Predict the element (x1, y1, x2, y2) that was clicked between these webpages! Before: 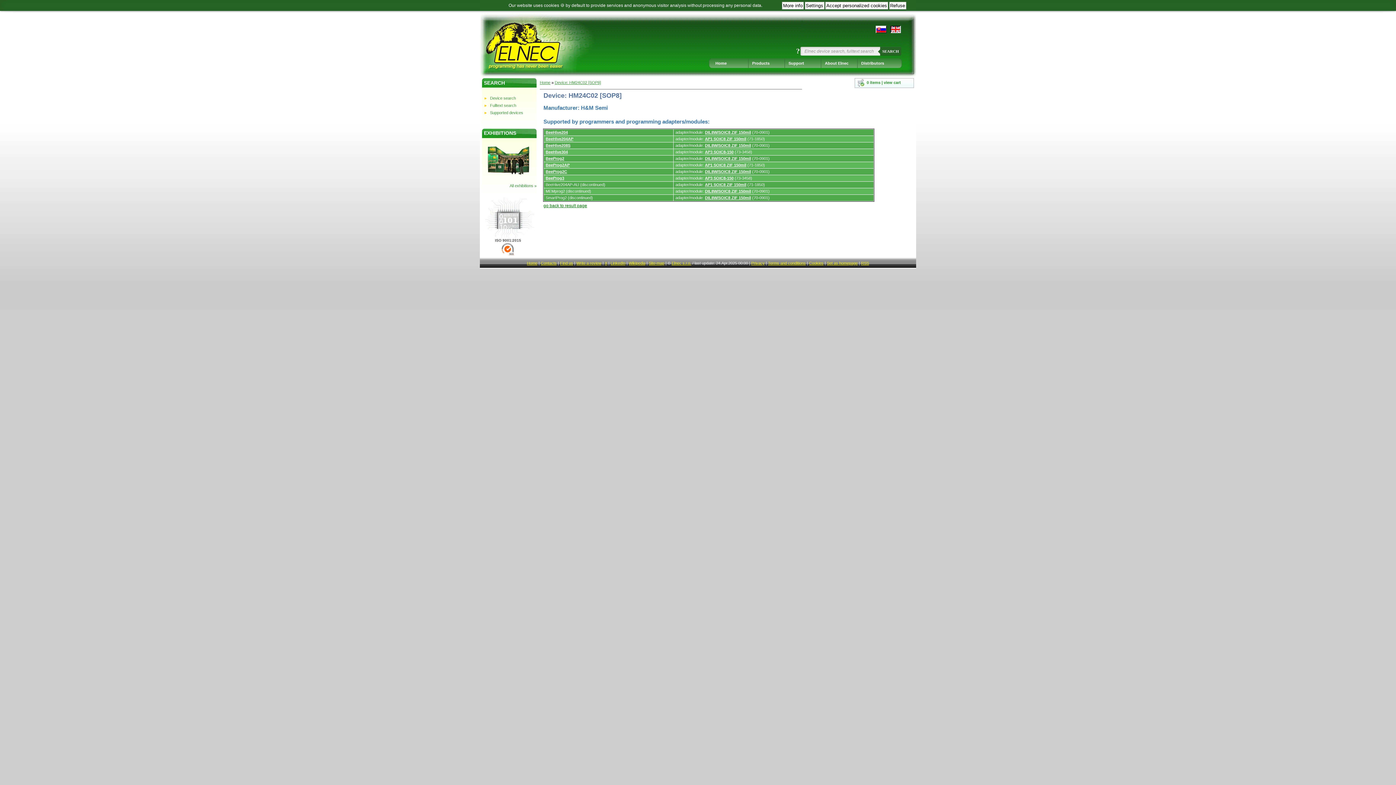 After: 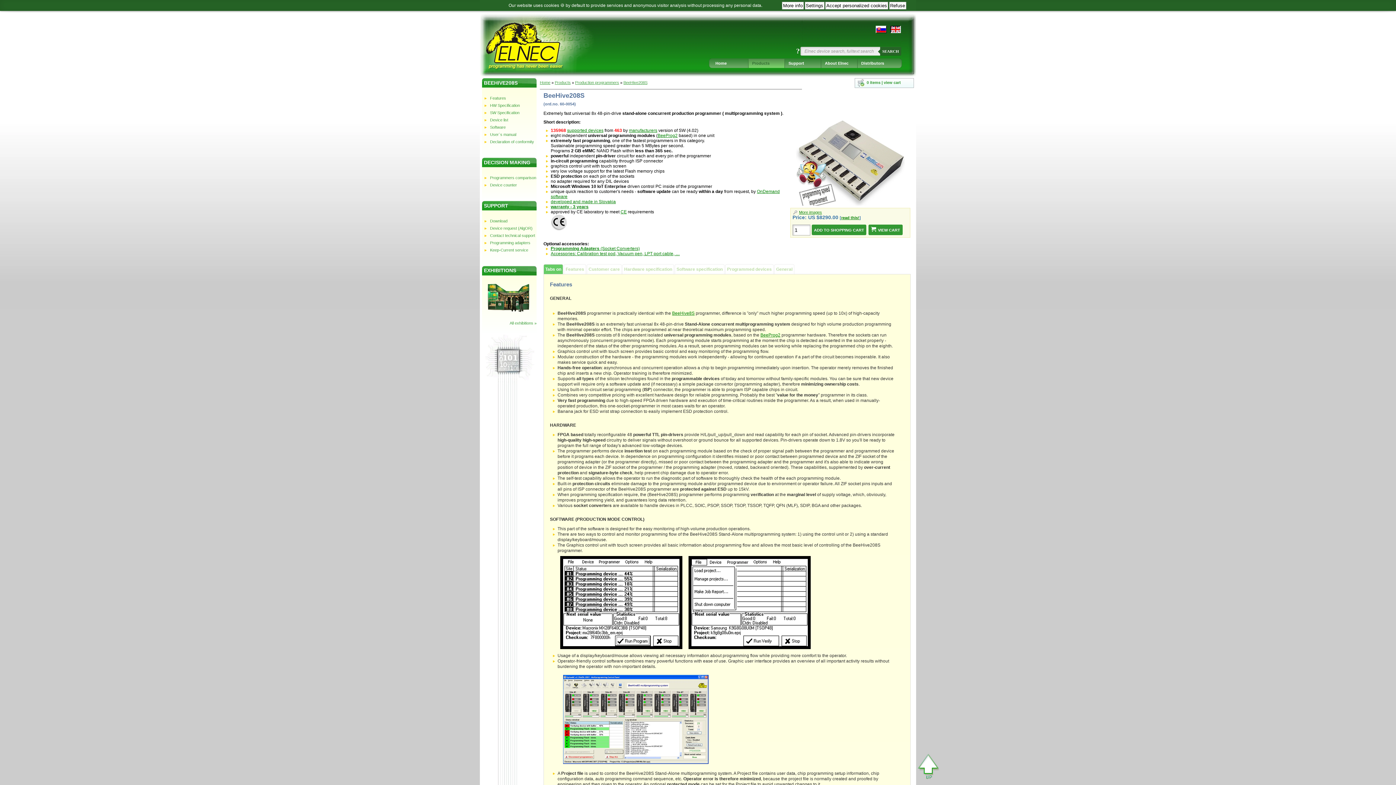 Action: label: BeeHive208S bbox: (545, 143, 570, 147)